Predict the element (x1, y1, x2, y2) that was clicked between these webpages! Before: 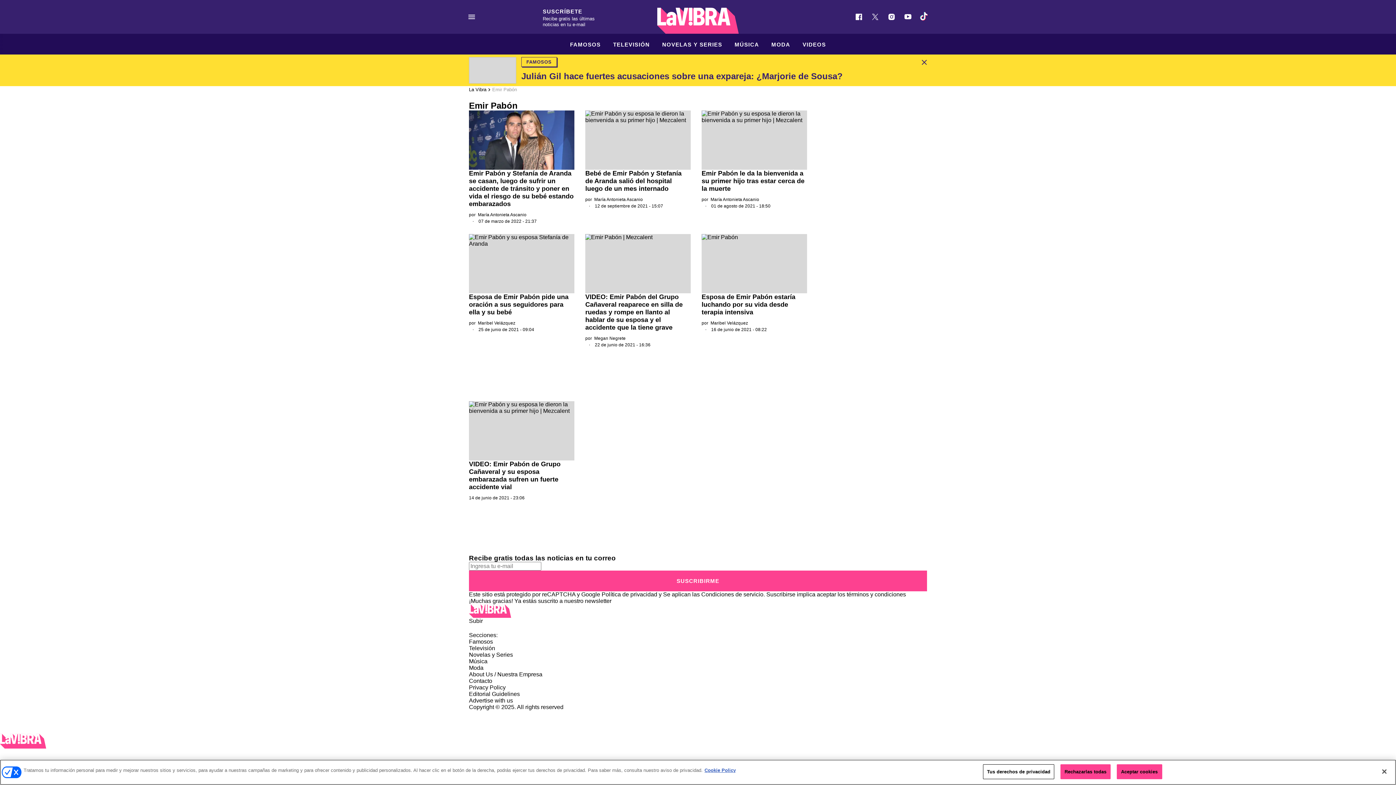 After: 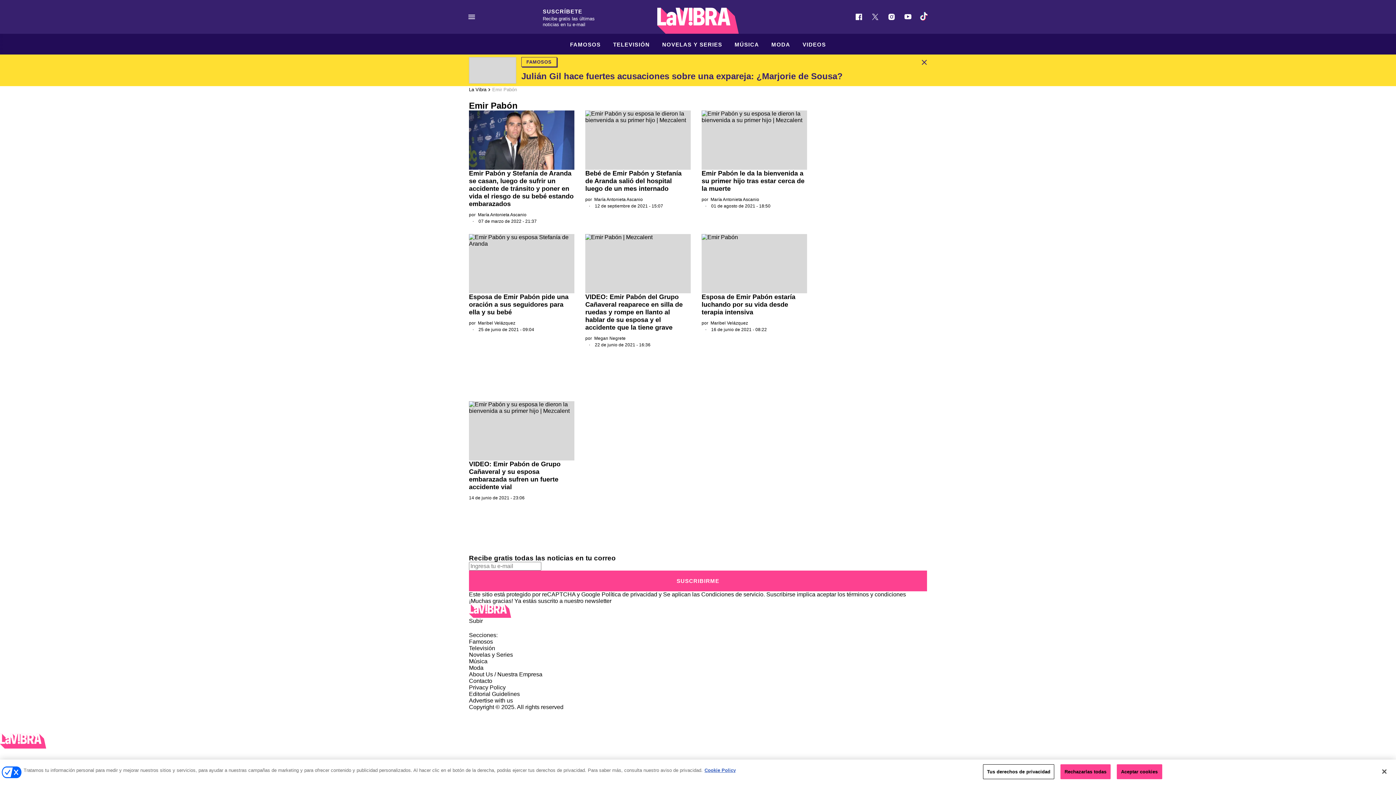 Action: bbox: (469, 711, 521, 717) label: Certified Against Fraud Button